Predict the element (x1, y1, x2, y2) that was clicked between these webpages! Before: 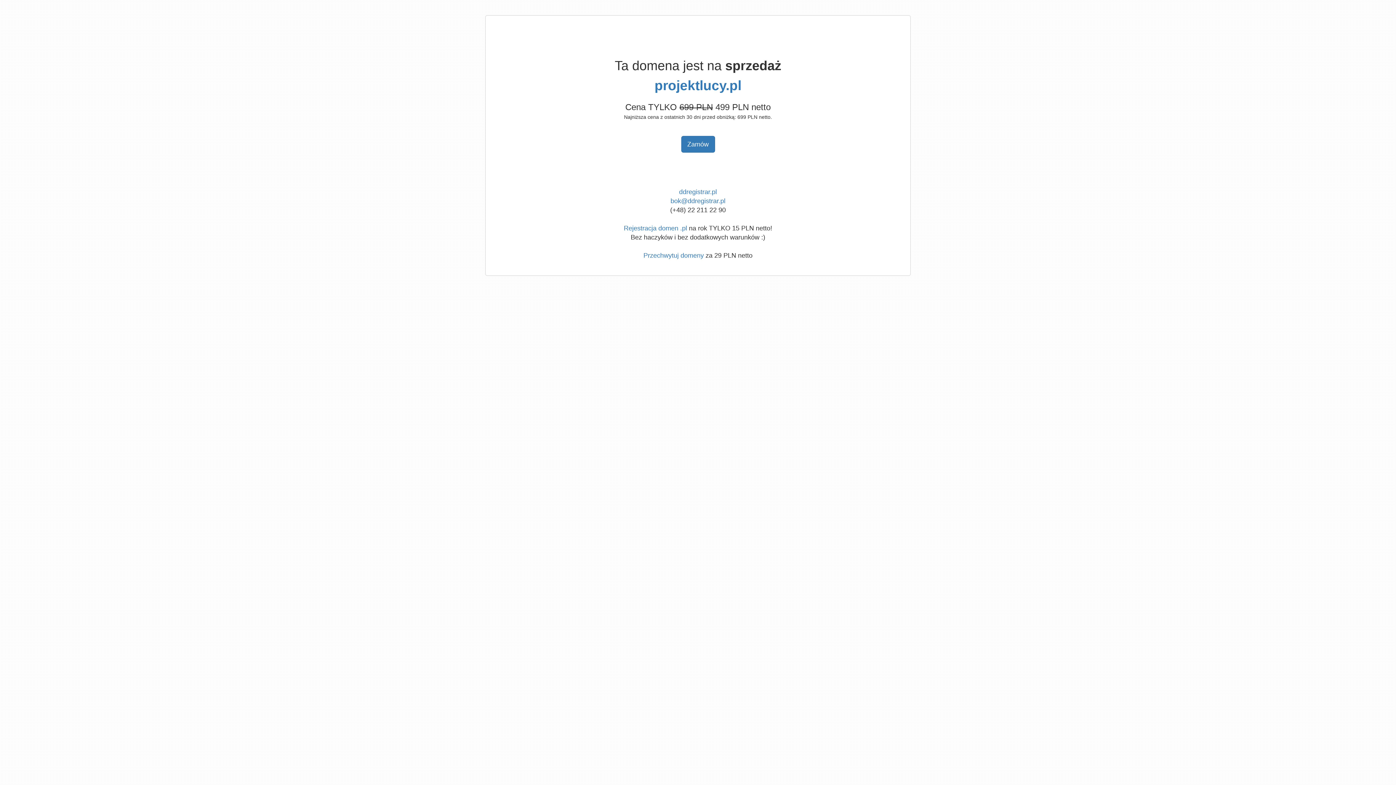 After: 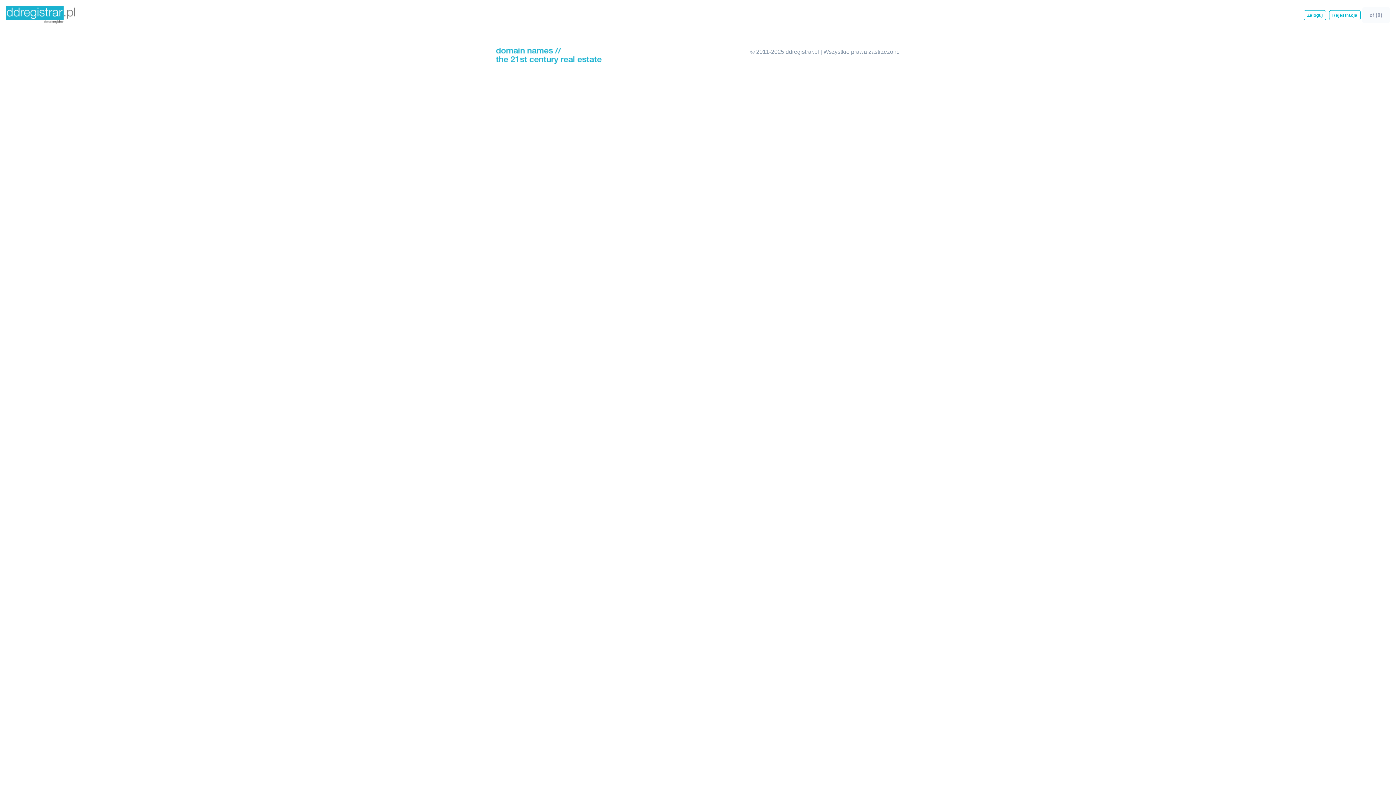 Action: label: projektlucy.pl bbox: (654, 78, 741, 93)